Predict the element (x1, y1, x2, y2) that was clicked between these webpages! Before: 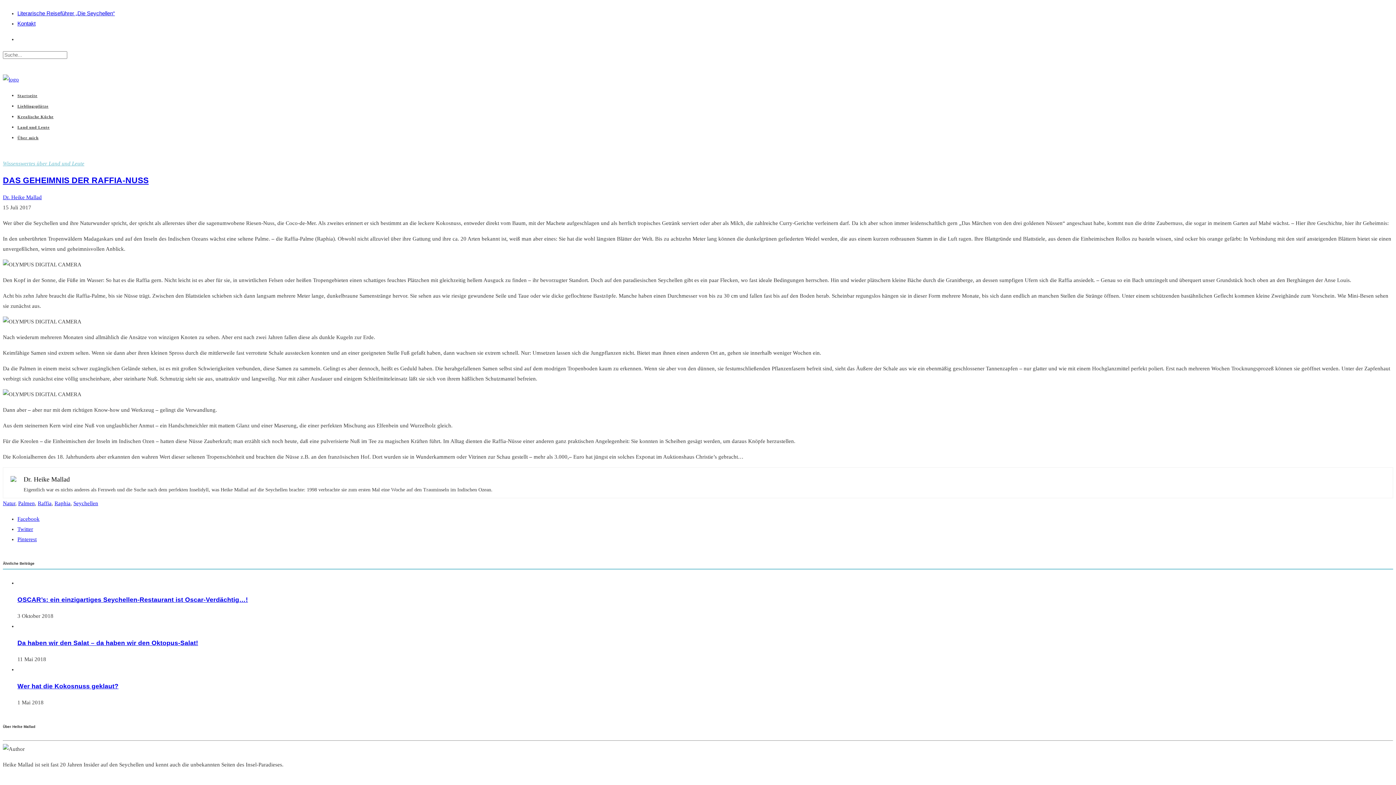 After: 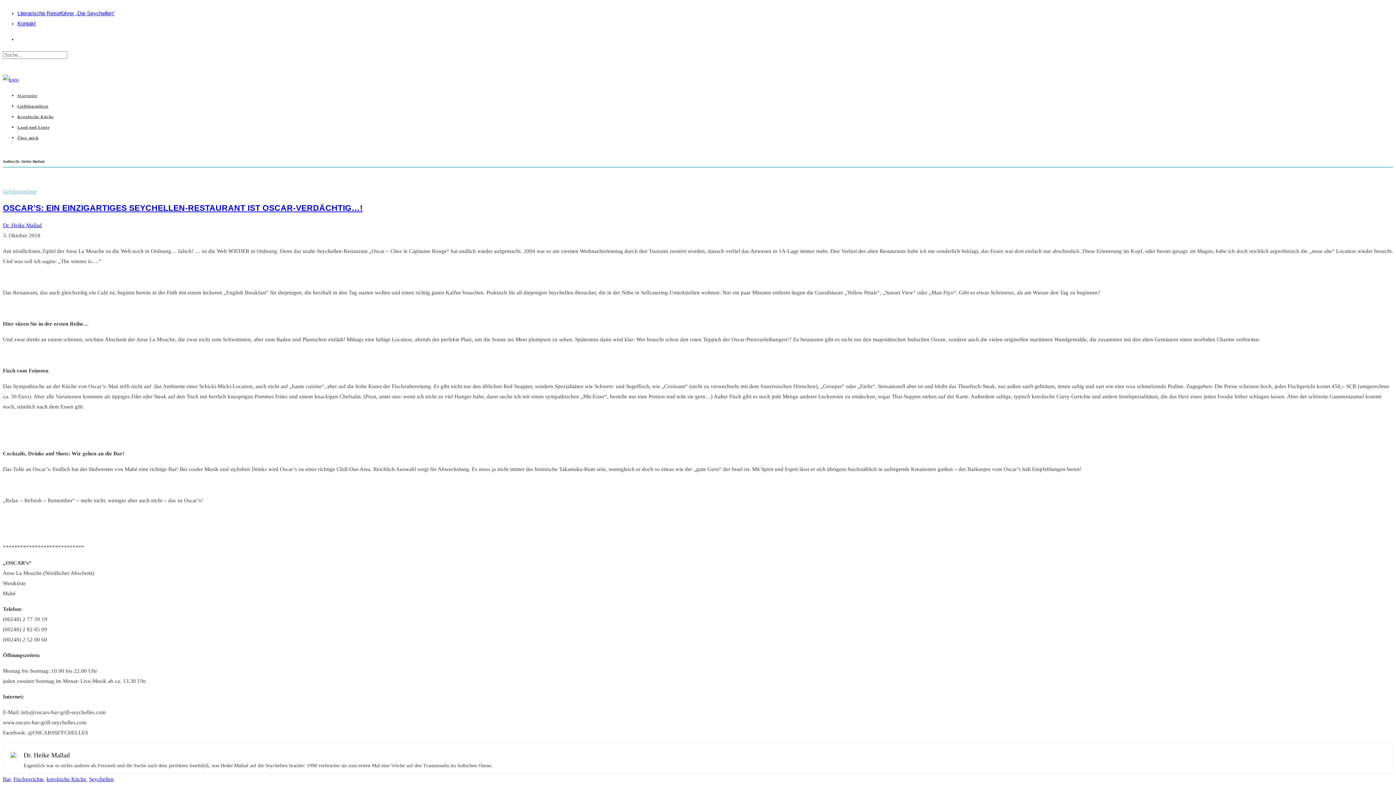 Action: label: Dr. Heike Mallad bbox: (2, 194, 41, 200)